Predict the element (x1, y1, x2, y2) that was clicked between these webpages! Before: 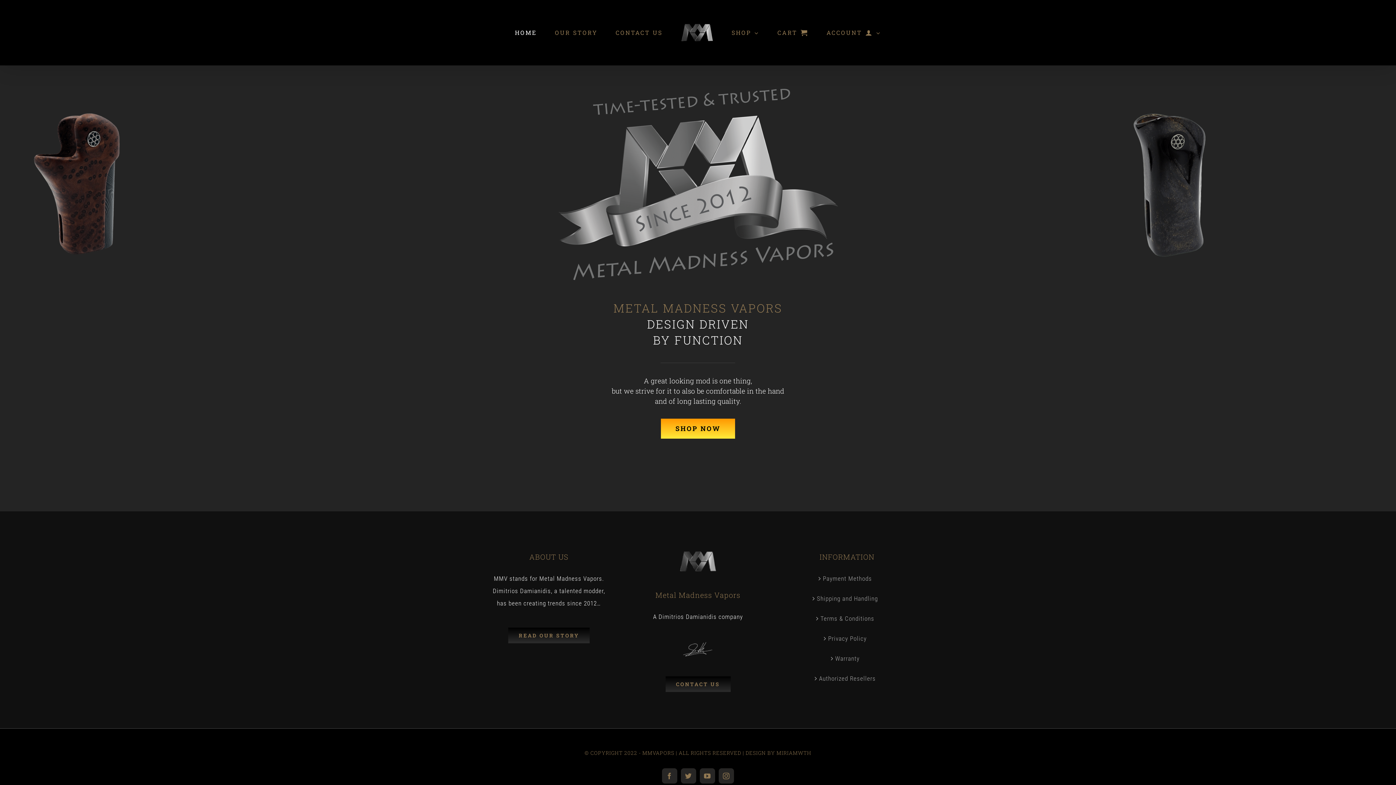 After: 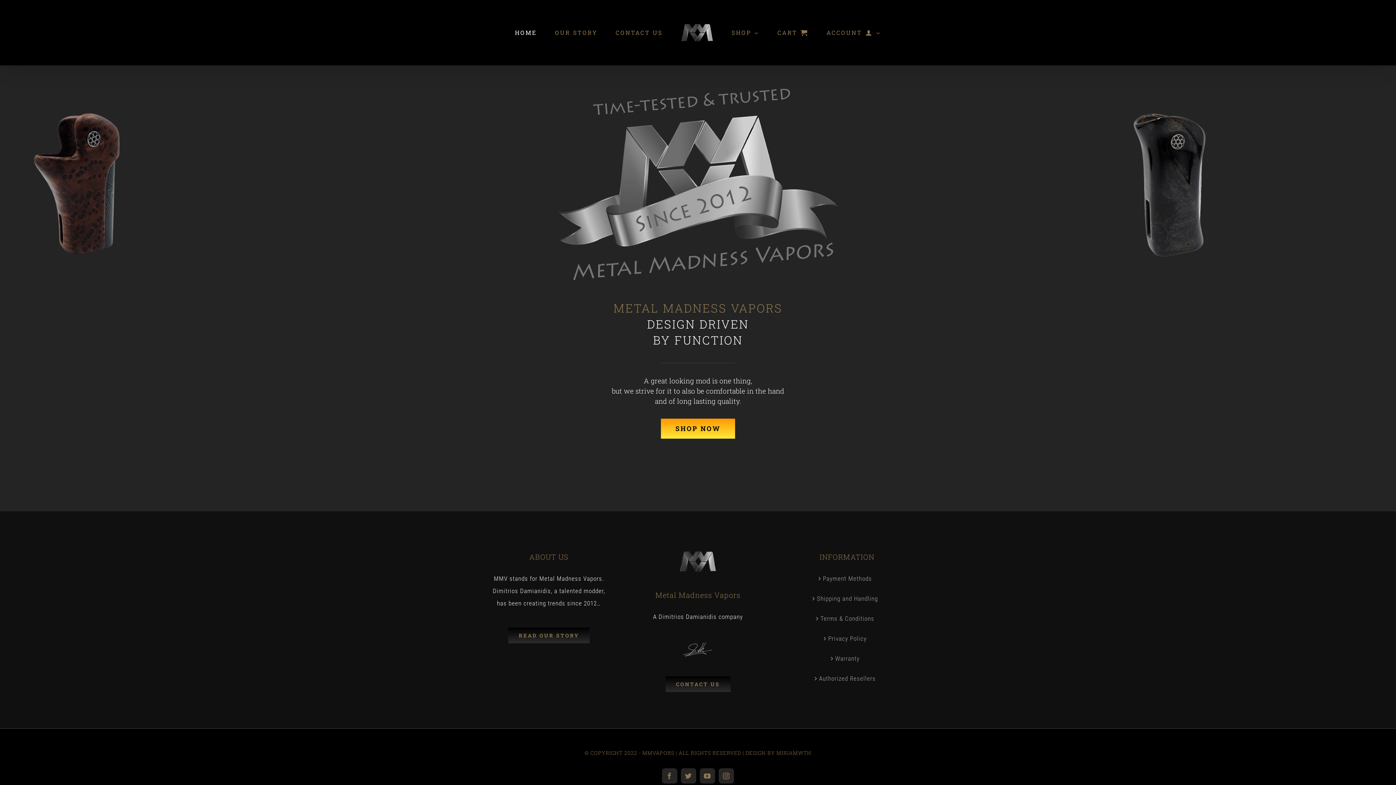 Action: bbox: (515, 0, 536, 65) label: HOME